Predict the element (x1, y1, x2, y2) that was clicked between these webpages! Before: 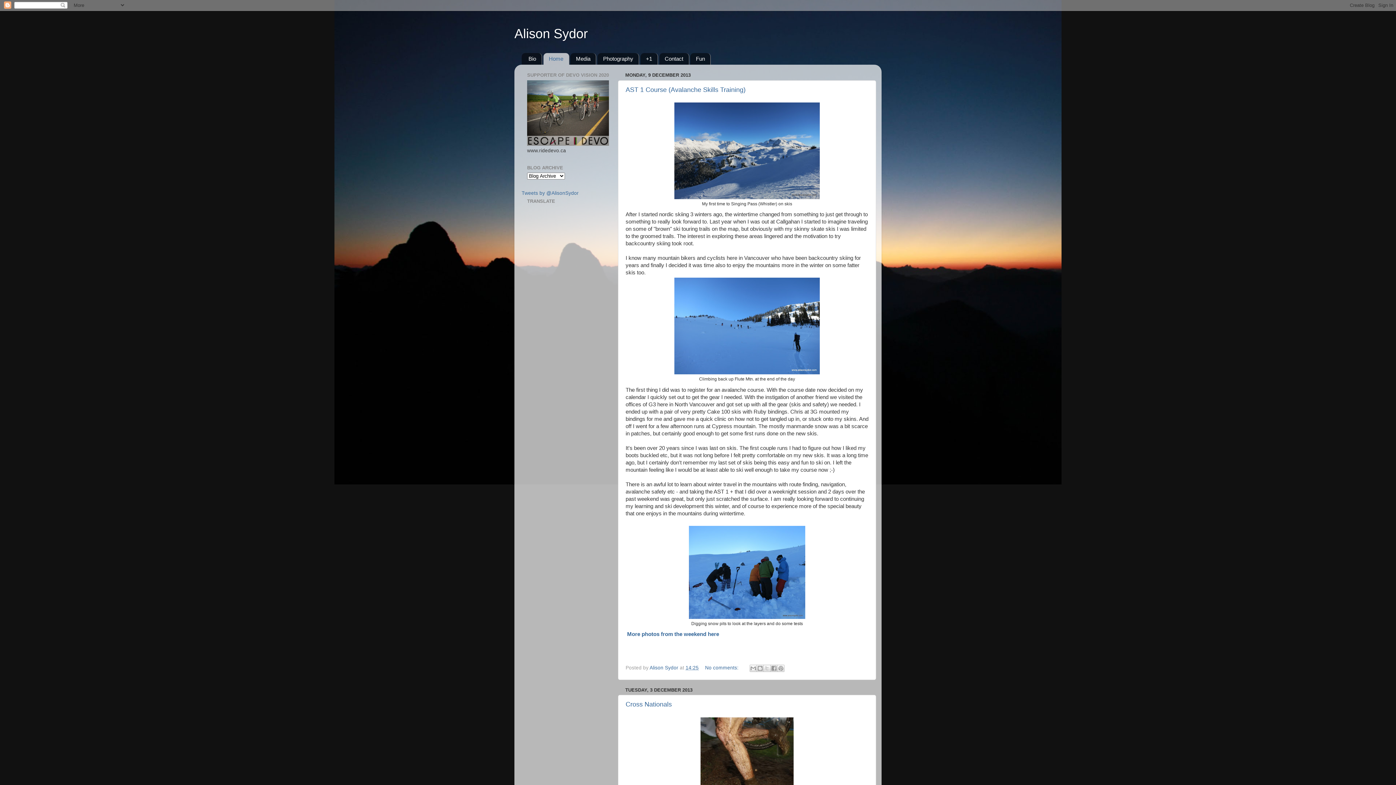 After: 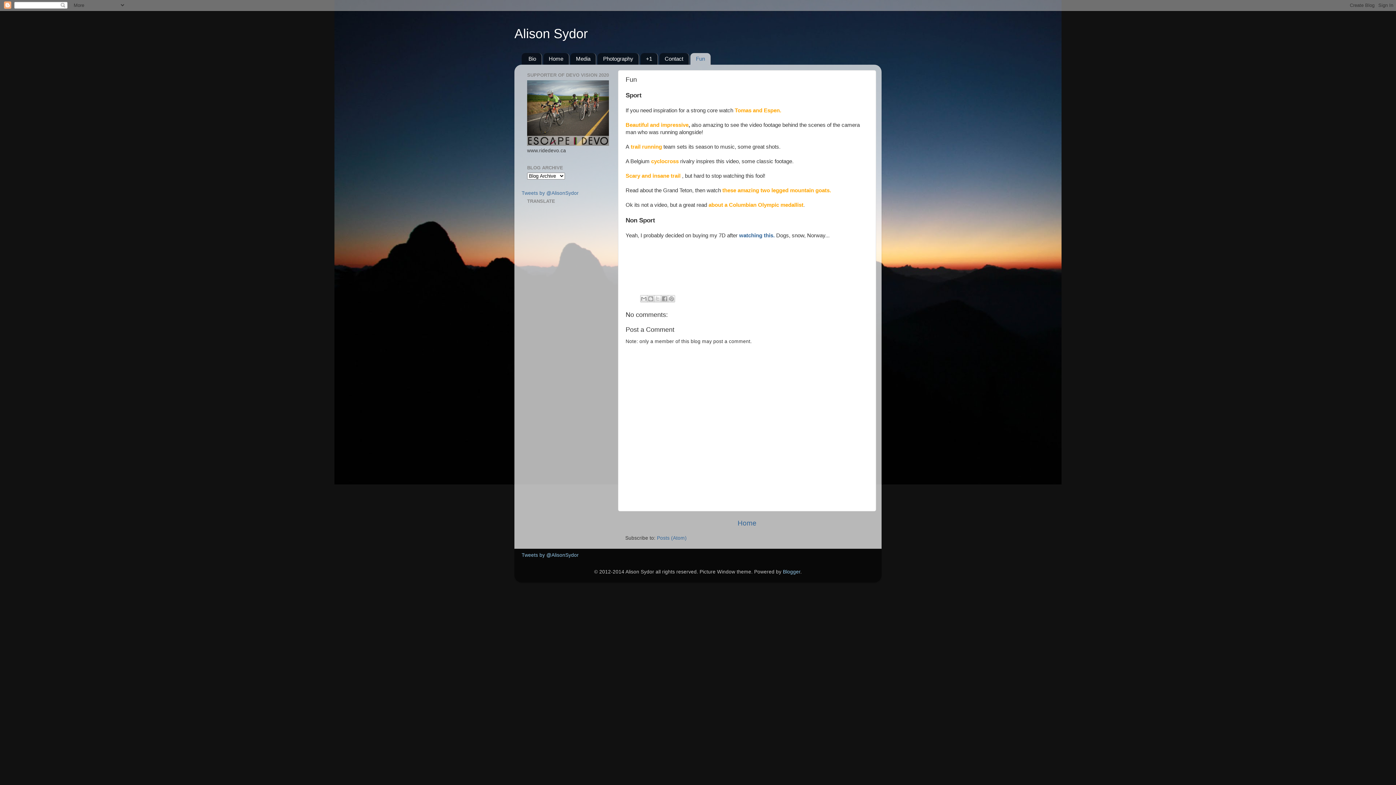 Action: bbox: (690, 53, 711, 64) label: Fun